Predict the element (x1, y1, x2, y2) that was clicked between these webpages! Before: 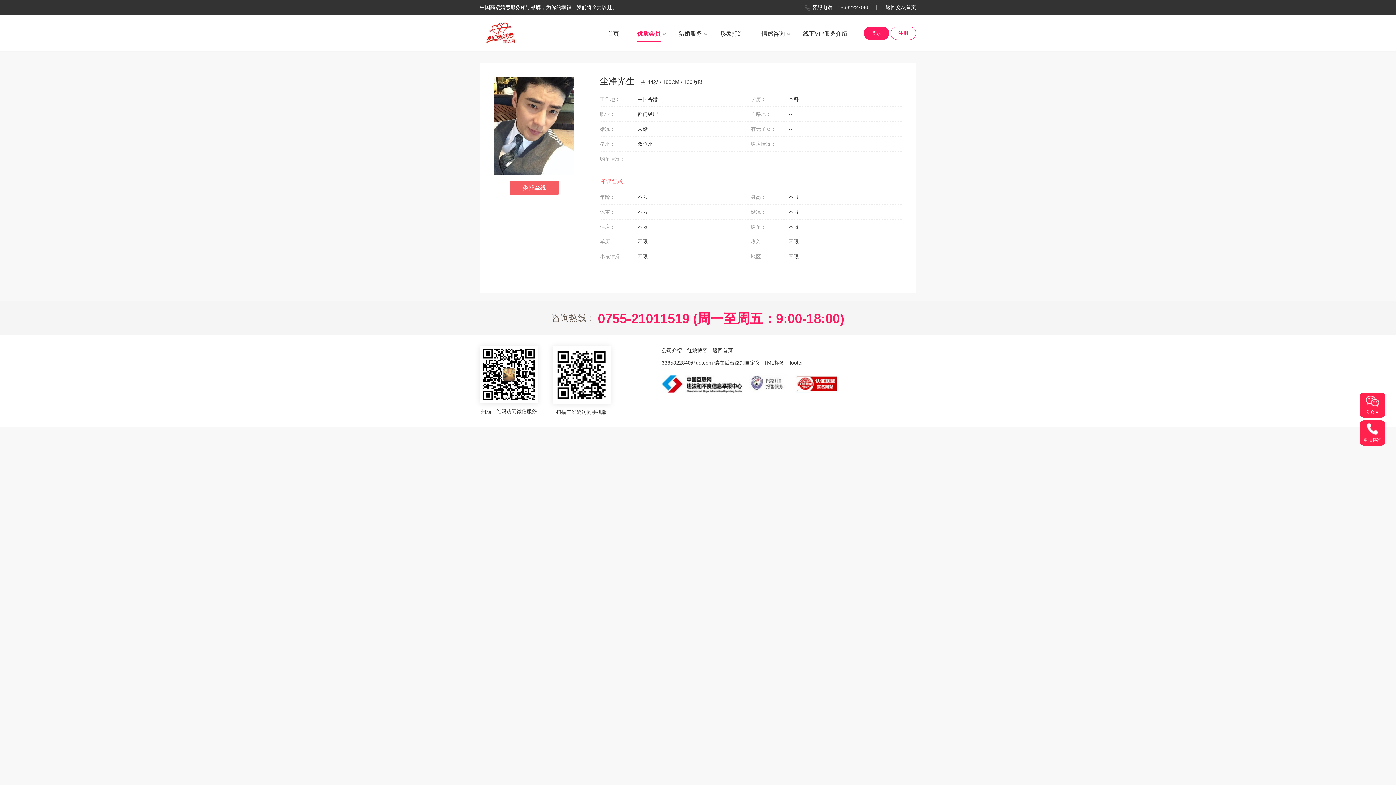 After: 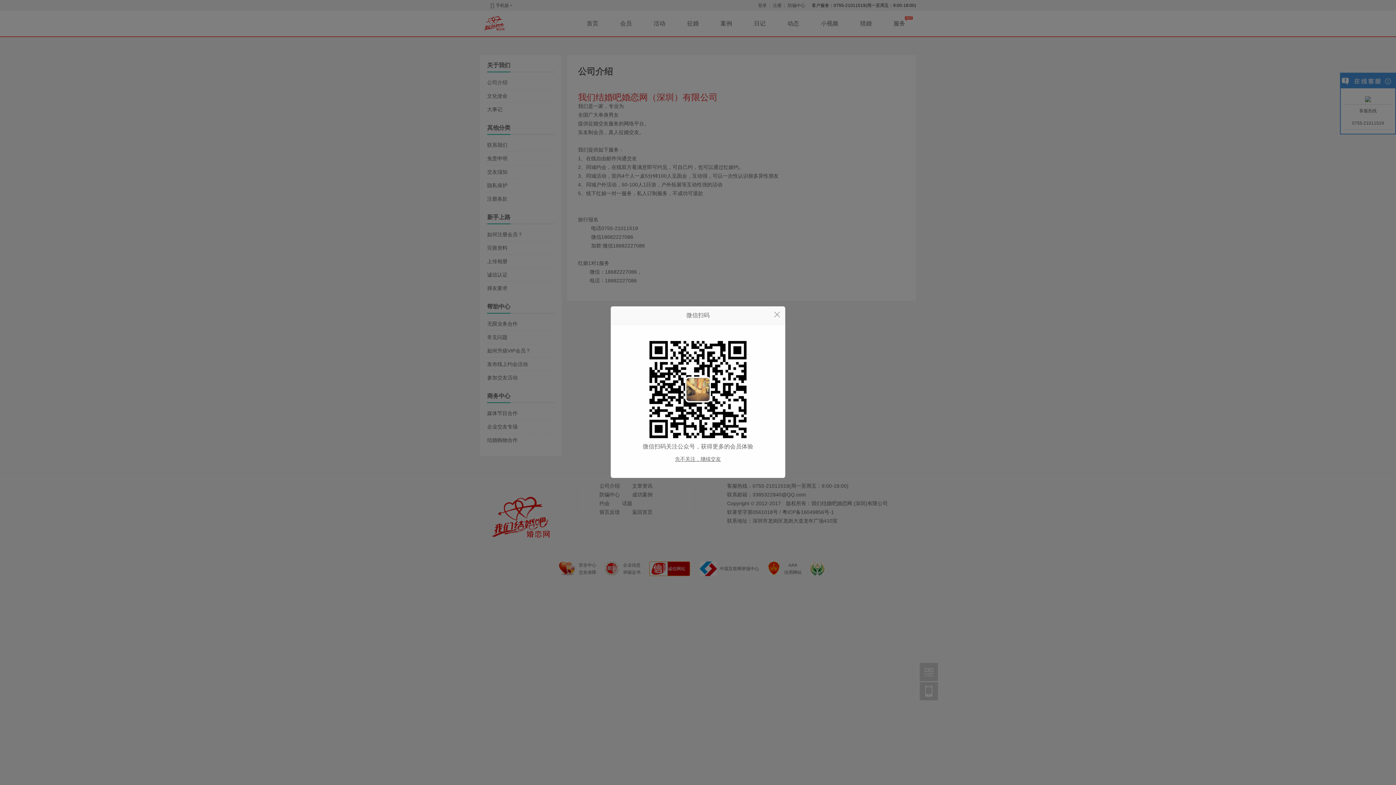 Action: bbox: (661, 347, 682, 353) label: 公司介绍